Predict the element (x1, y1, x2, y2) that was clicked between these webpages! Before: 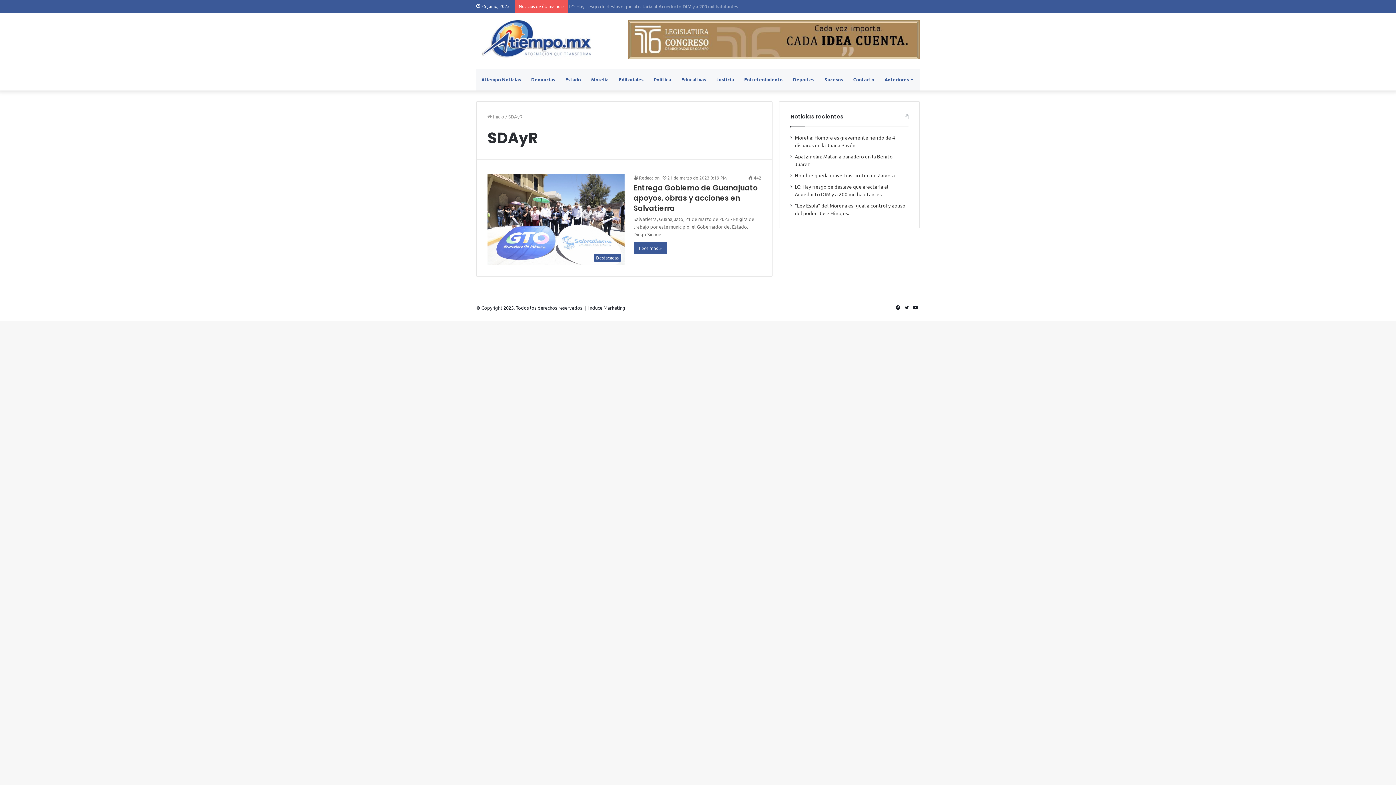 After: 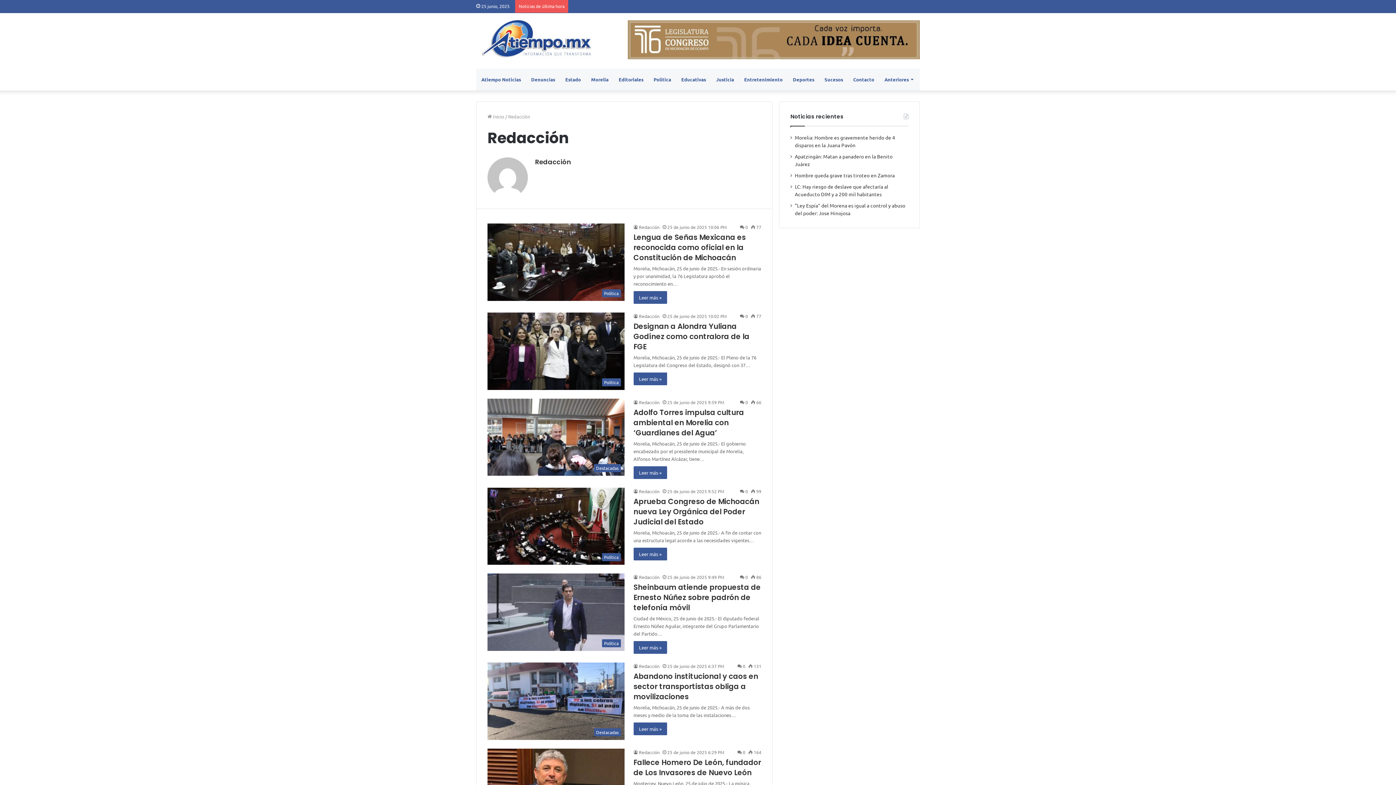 Action: label: Redacción bbox: (633, 175, 659, 180)